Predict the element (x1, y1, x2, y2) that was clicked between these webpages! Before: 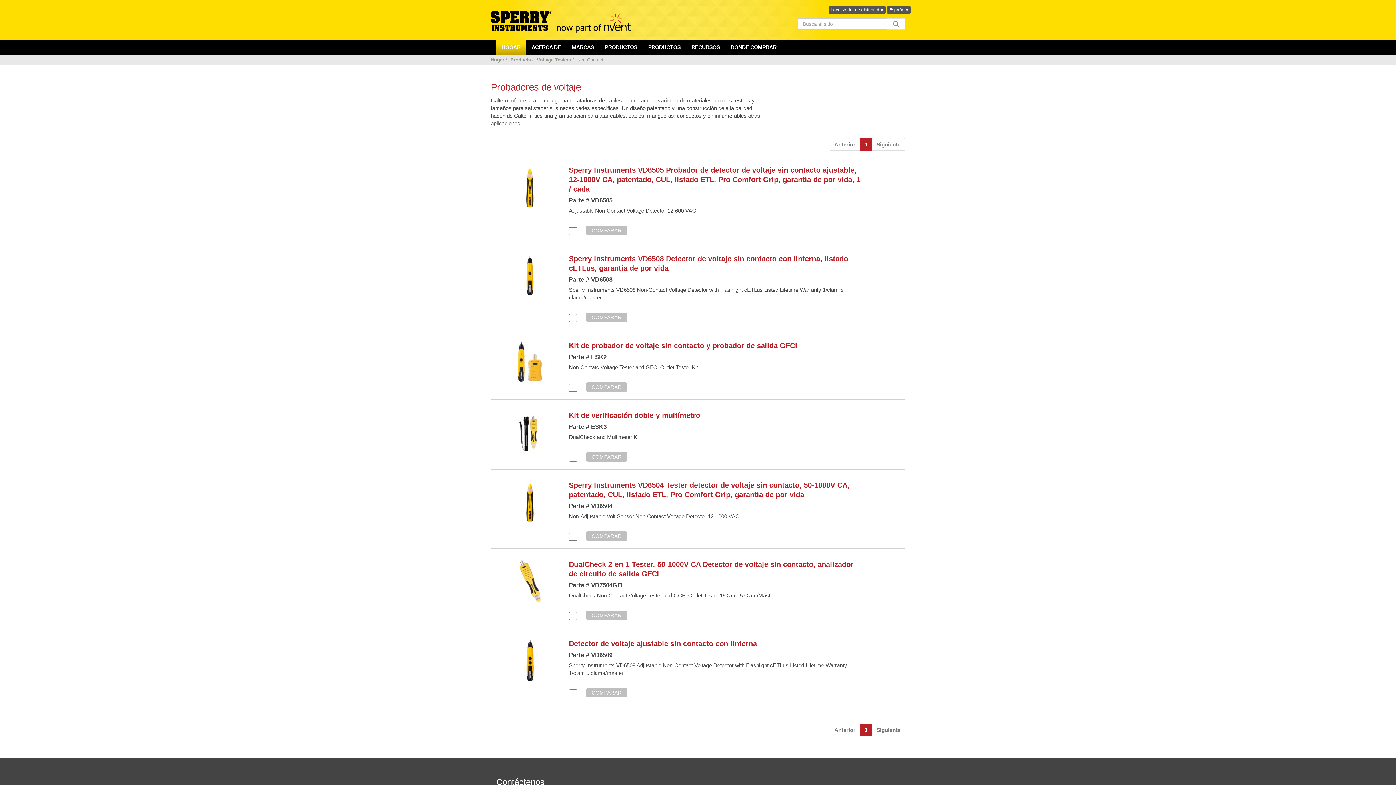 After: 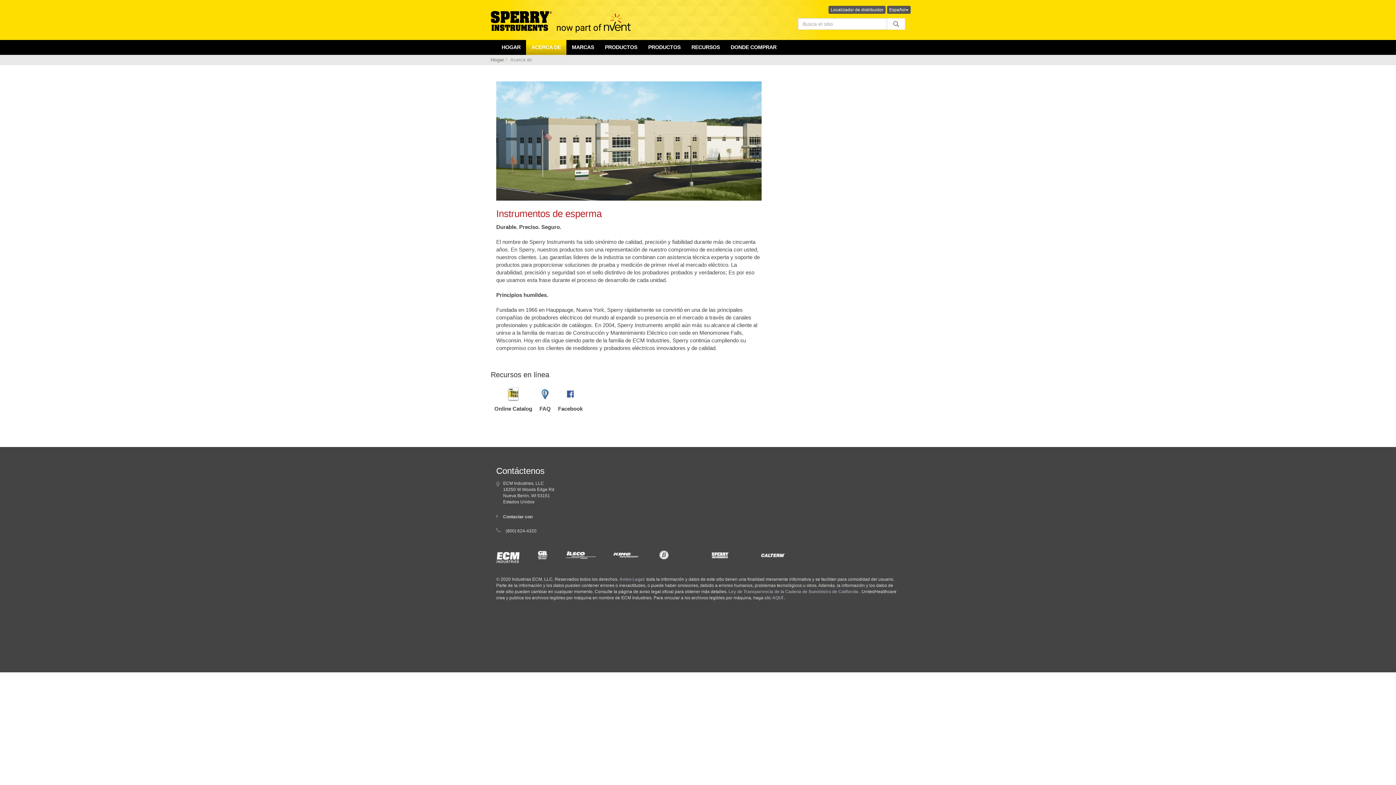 Action: label: ACERCA DE bbox: (526, 40, 566, 54)